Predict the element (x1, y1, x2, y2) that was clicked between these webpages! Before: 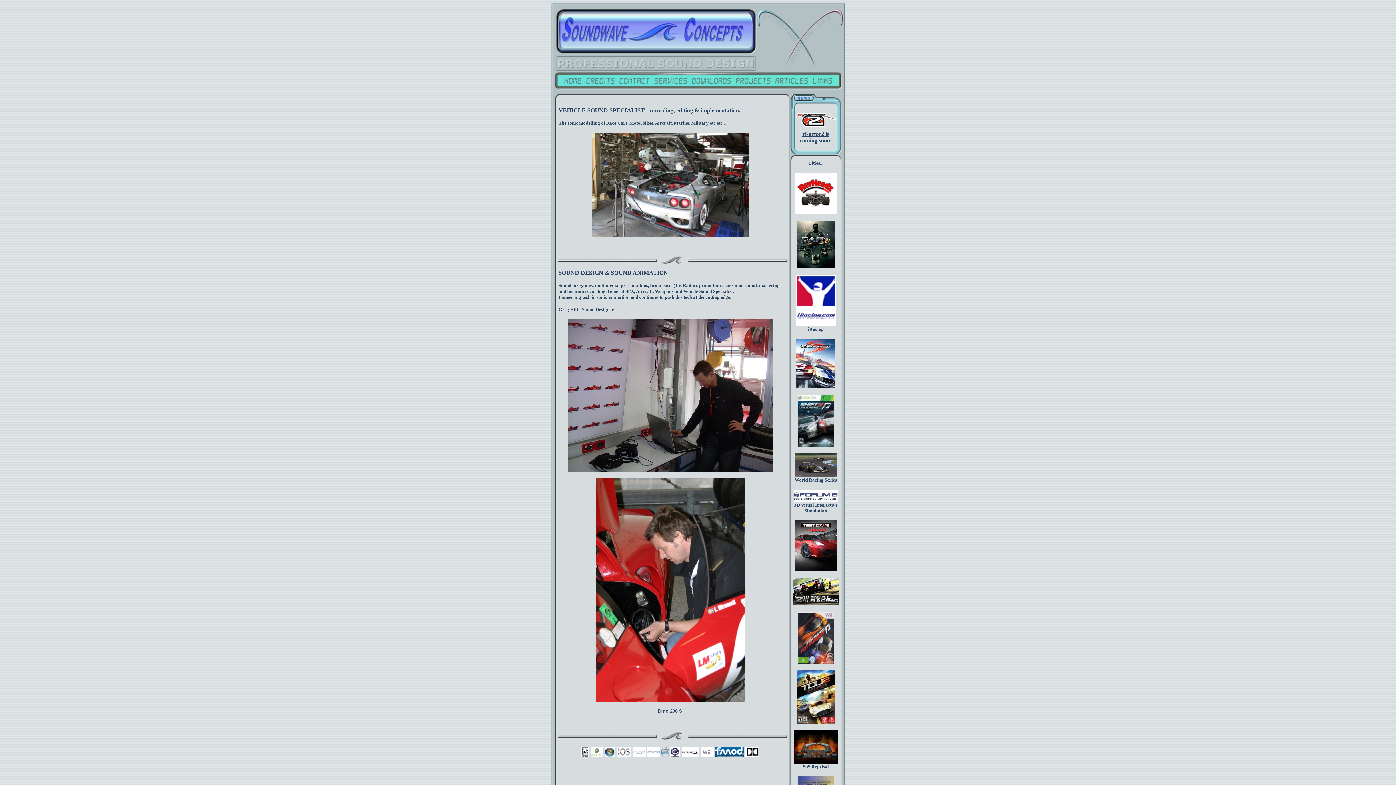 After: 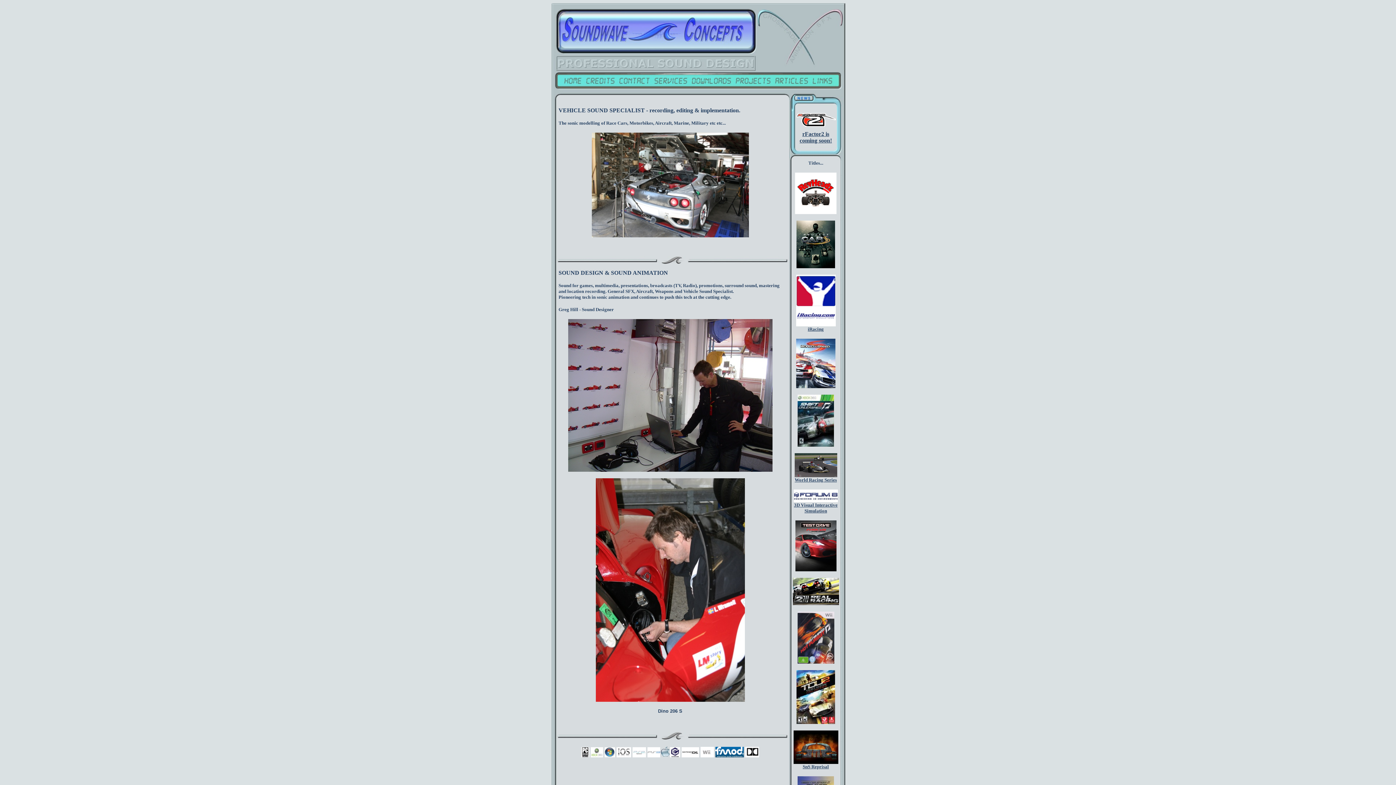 Action: bbox: (652, 83, 689, 89)